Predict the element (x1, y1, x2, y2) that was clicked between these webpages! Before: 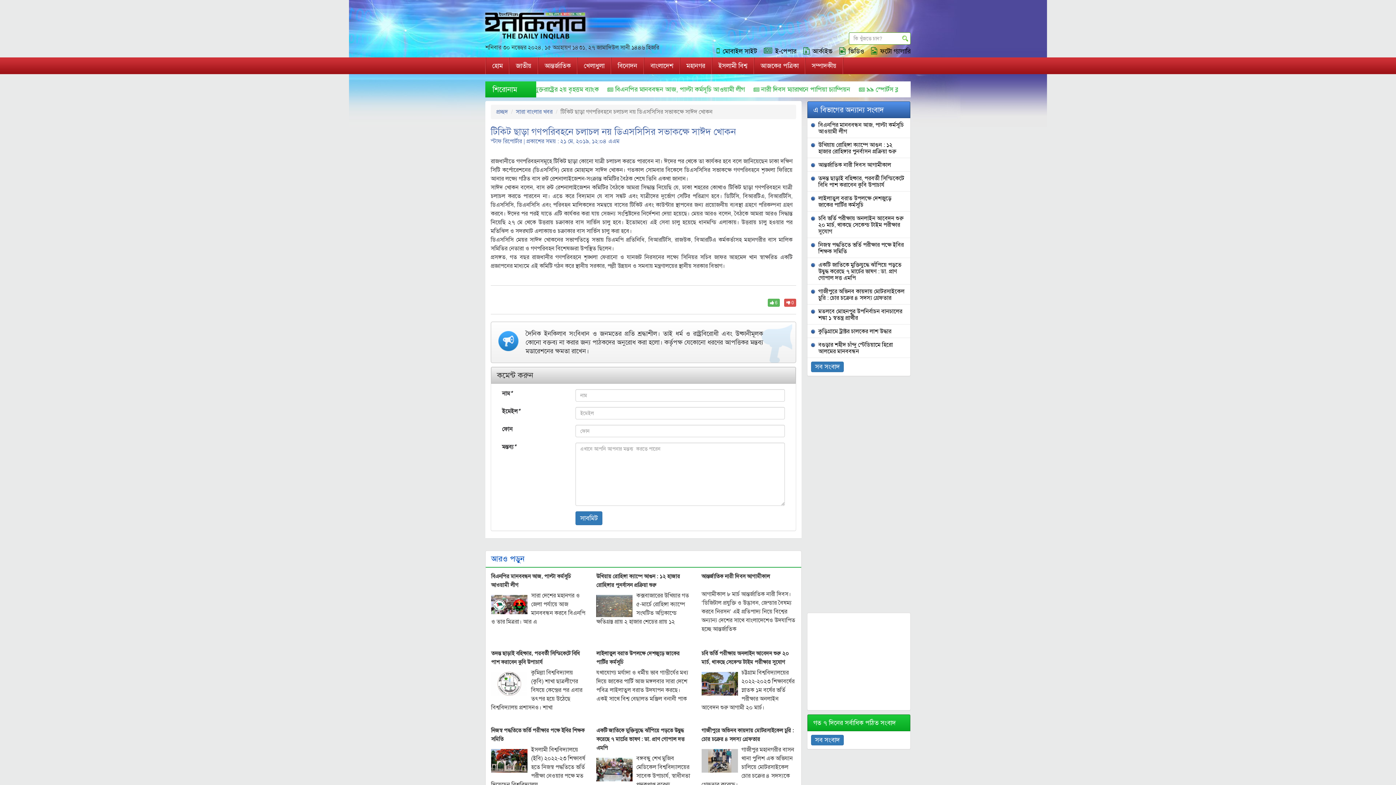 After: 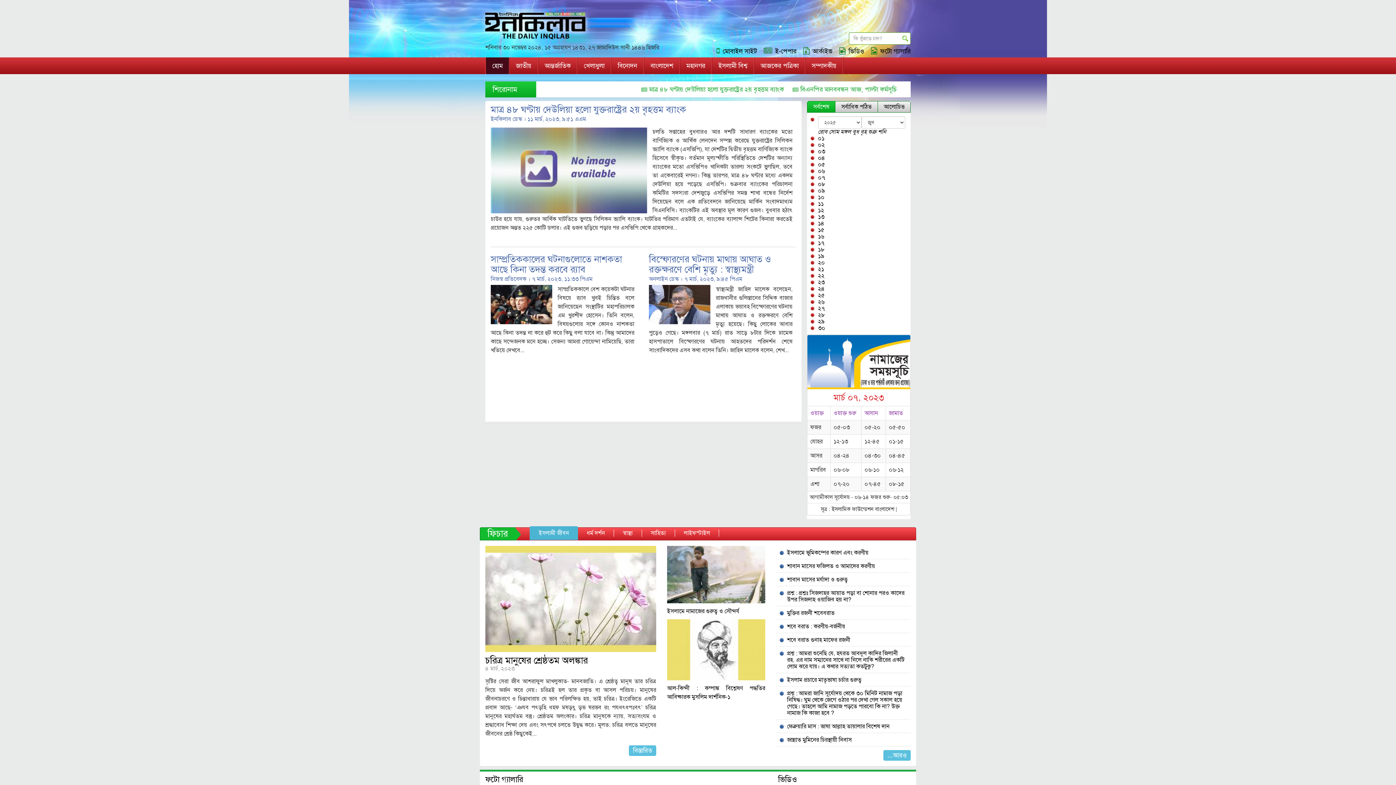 Action: bbox: (496, 108, 508, 115) label: প্রচ্ছদ